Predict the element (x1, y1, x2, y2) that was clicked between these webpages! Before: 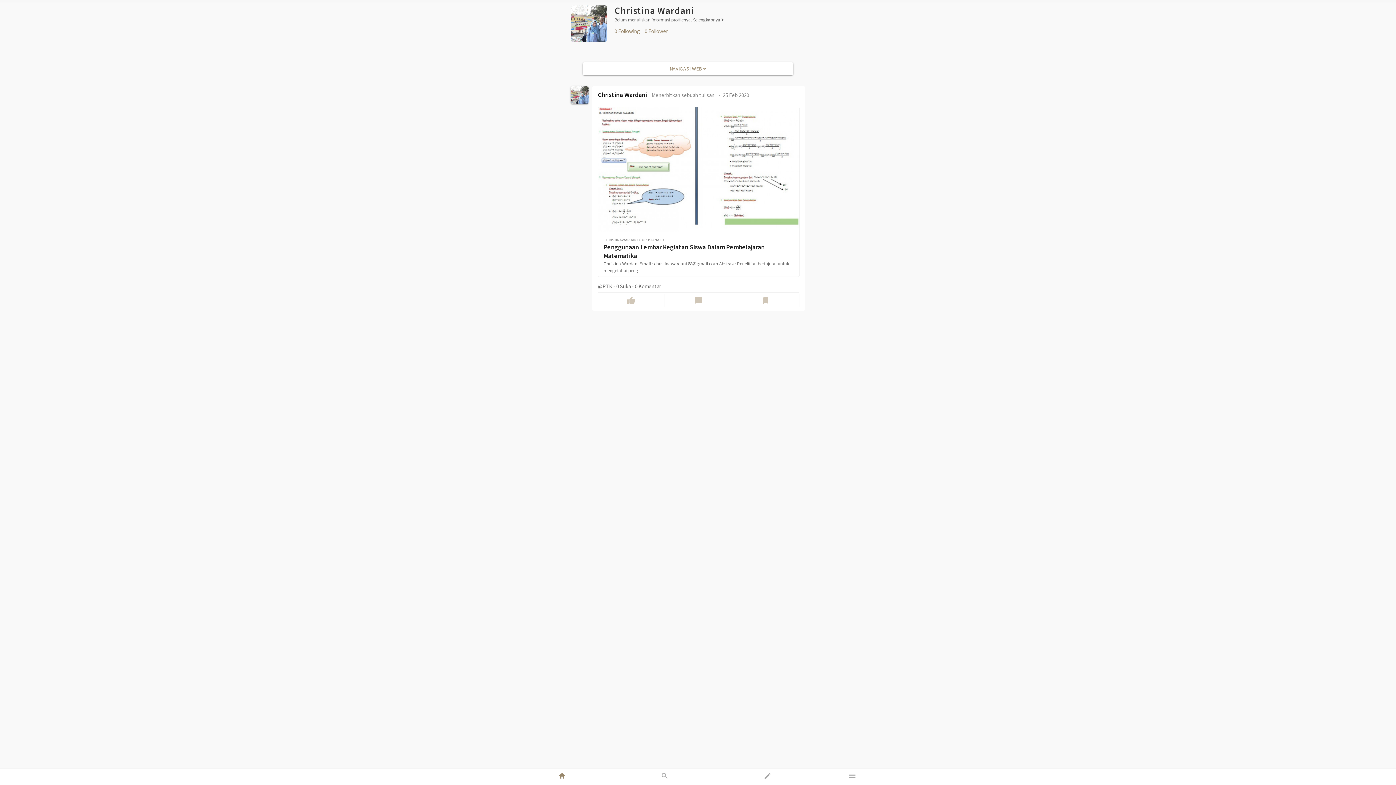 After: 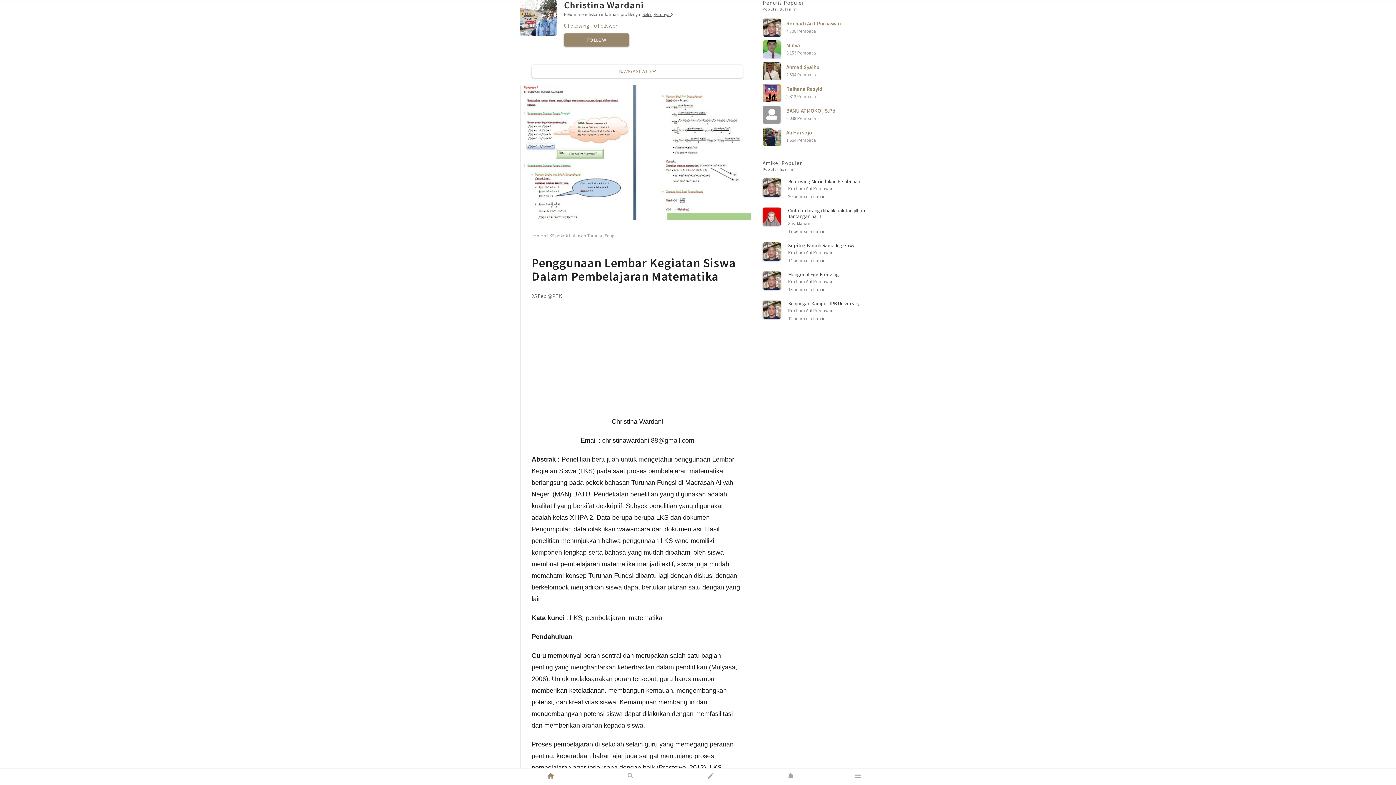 Action: bbox: (598, 107, 799, 276) label: CHRISTINAWARDANI.GURUSIANA.ID
Penggunaan Lembar Kegiatan Siswa Dalam Pembelajaran Matematika
Christina Wardani Email : christinawardani.88@gmail.com Abstrak : Penelitian bertujuan untuk mengetahui peng...